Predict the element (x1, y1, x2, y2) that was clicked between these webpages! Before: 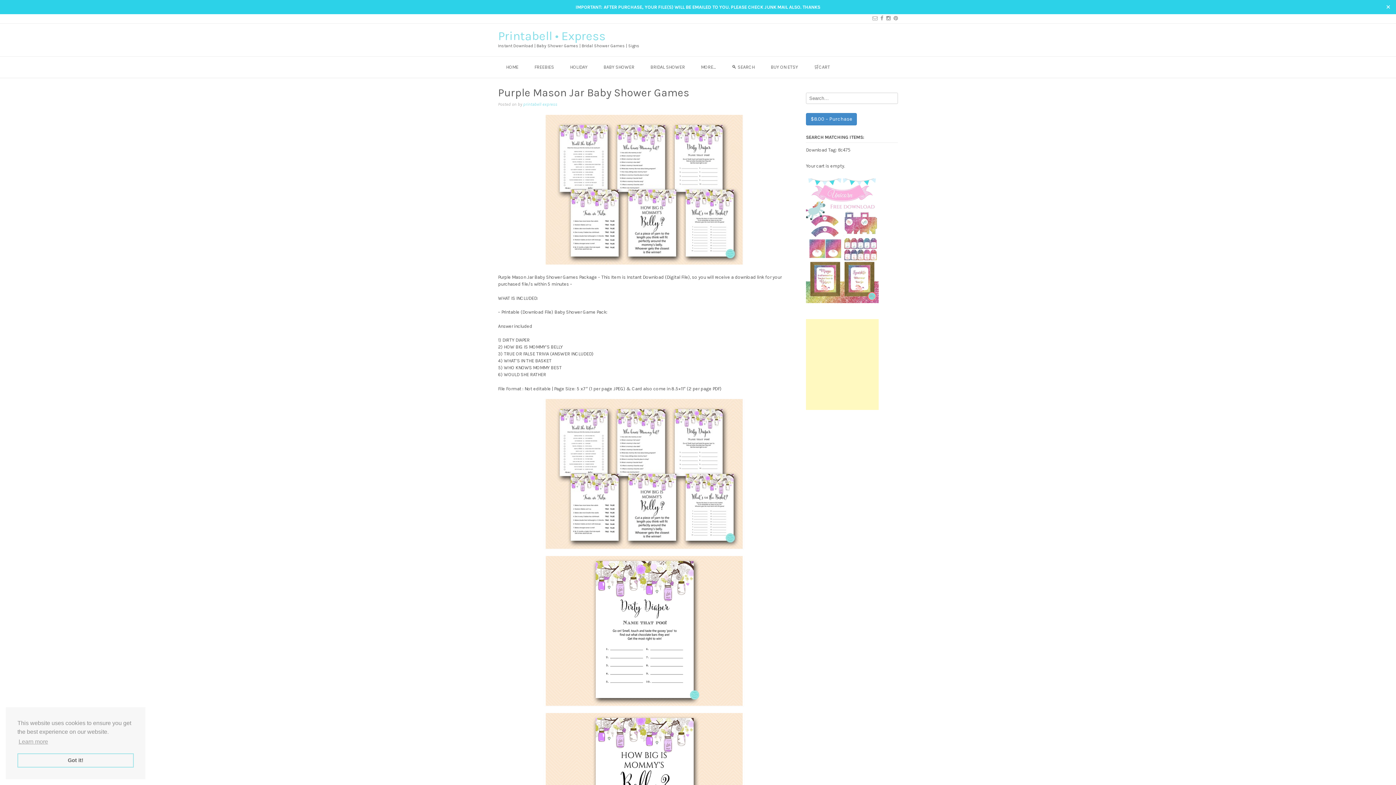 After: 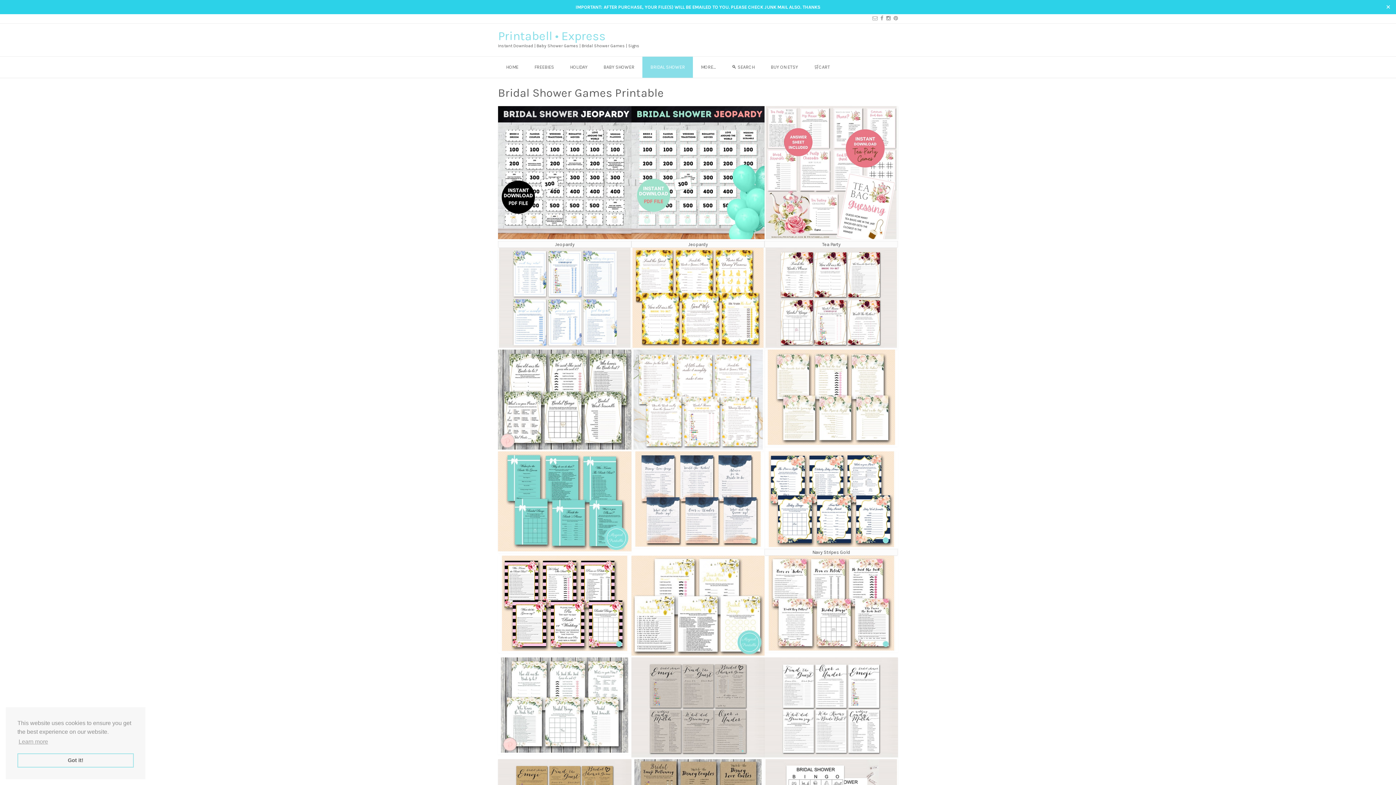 Action: label: BRIDAL SHOWER bbox: (642, 56, 693, 77)